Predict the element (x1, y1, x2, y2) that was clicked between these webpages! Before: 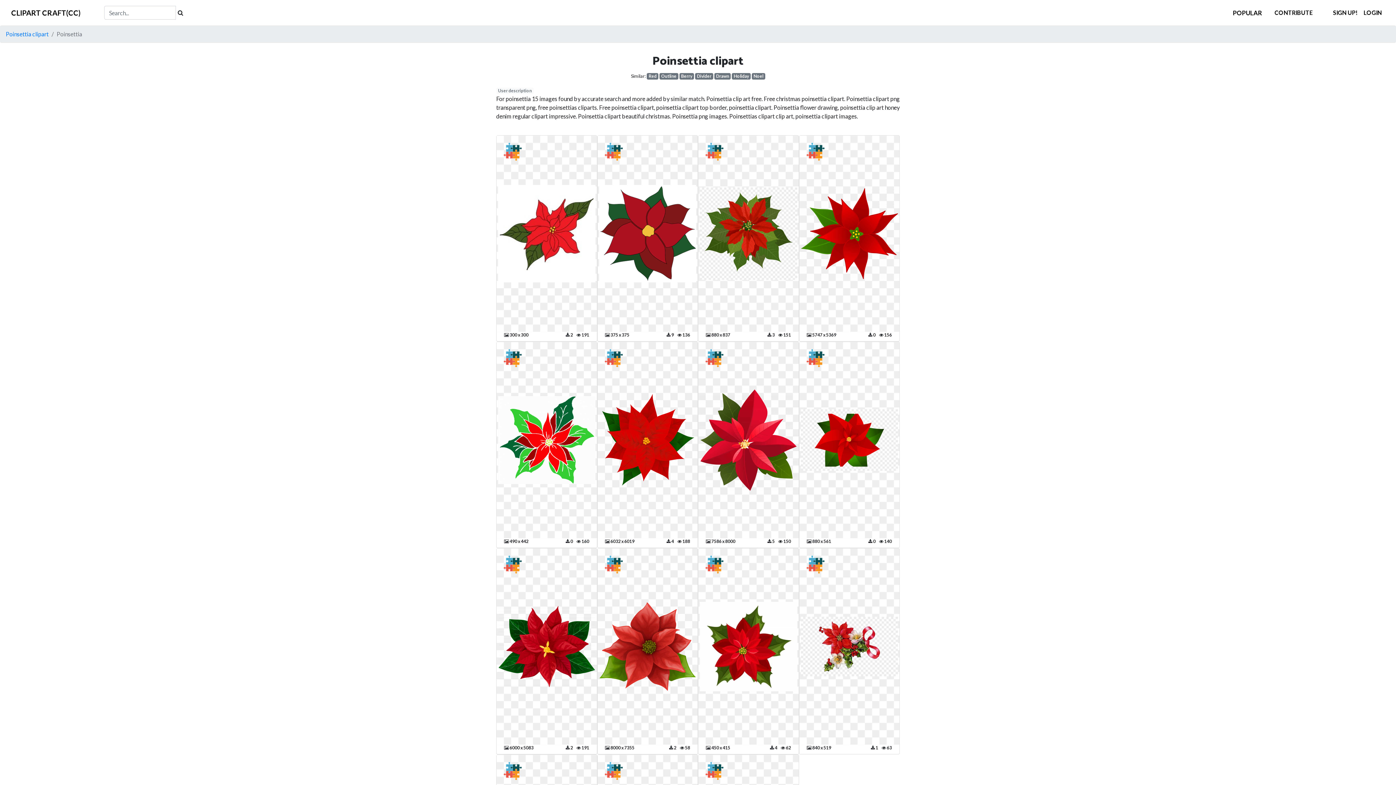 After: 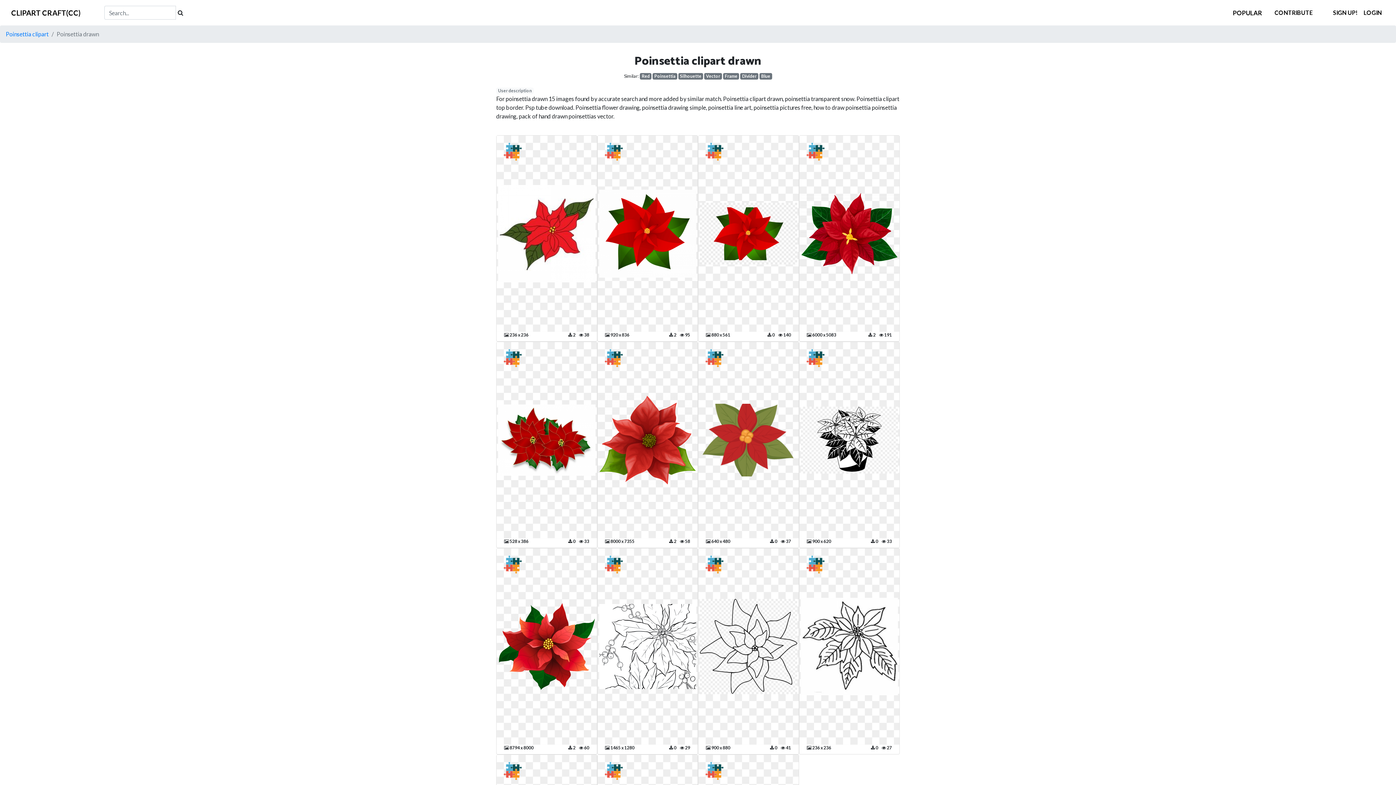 Action: bbox: (714, 73, 731, 79) label: Drawn